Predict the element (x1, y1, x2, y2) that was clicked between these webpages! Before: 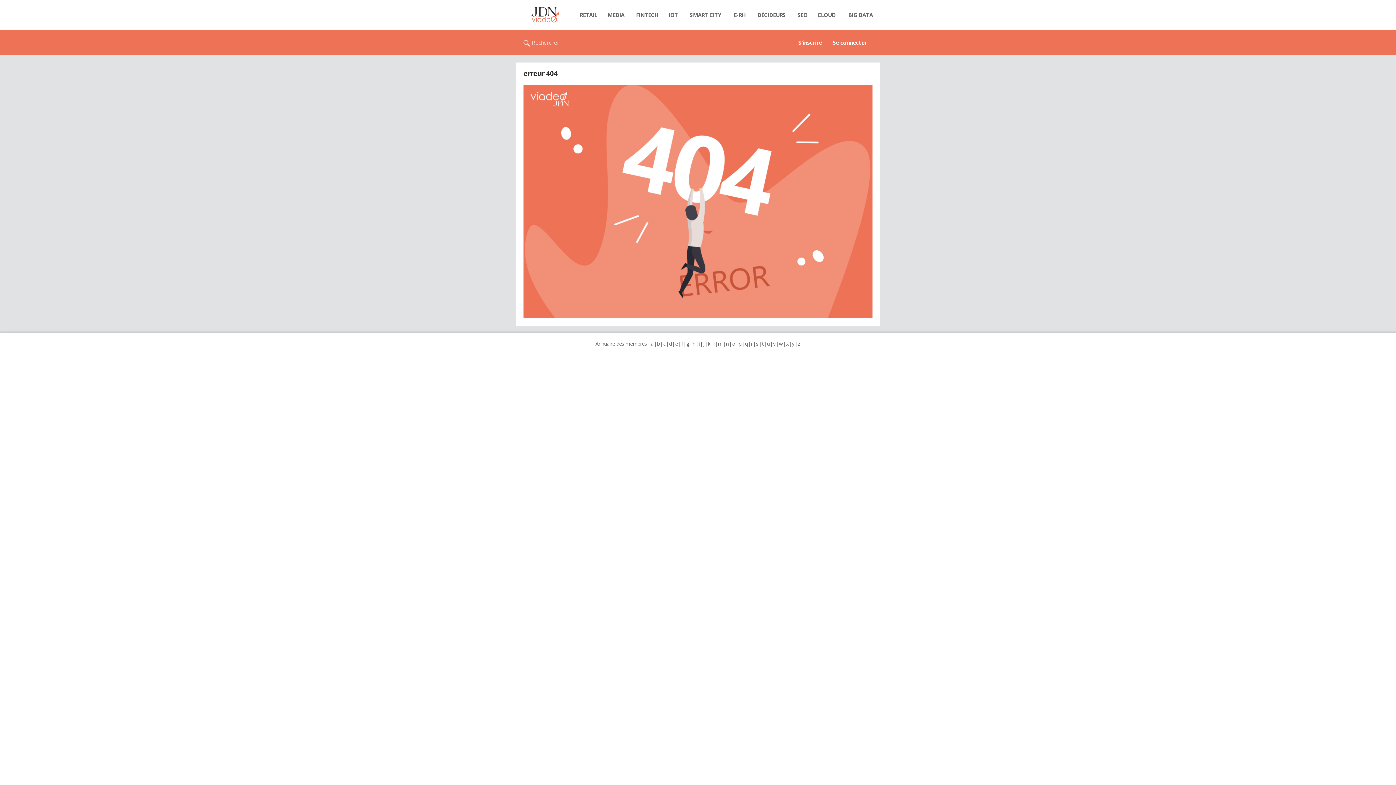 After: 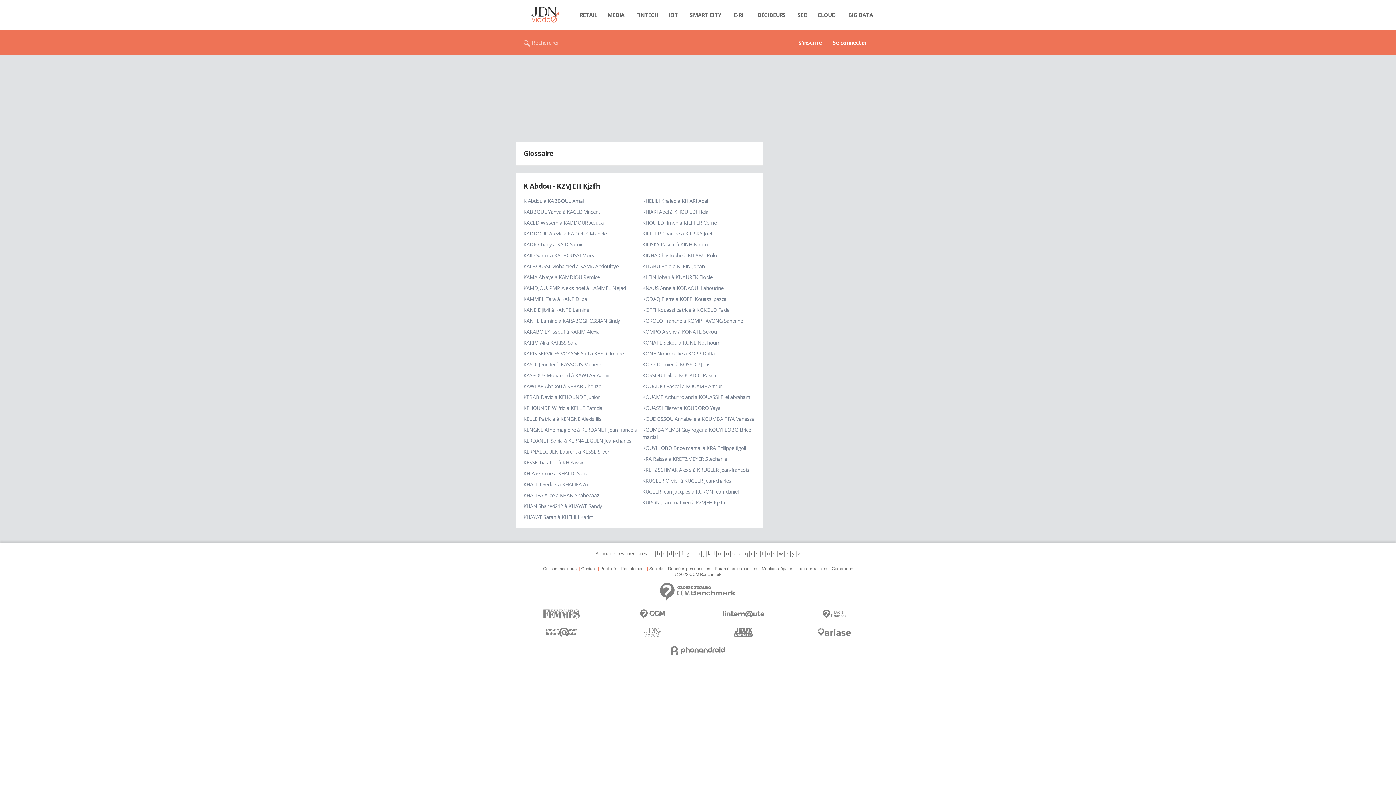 Action: label: k bbox: (707, 340, 710, 347)